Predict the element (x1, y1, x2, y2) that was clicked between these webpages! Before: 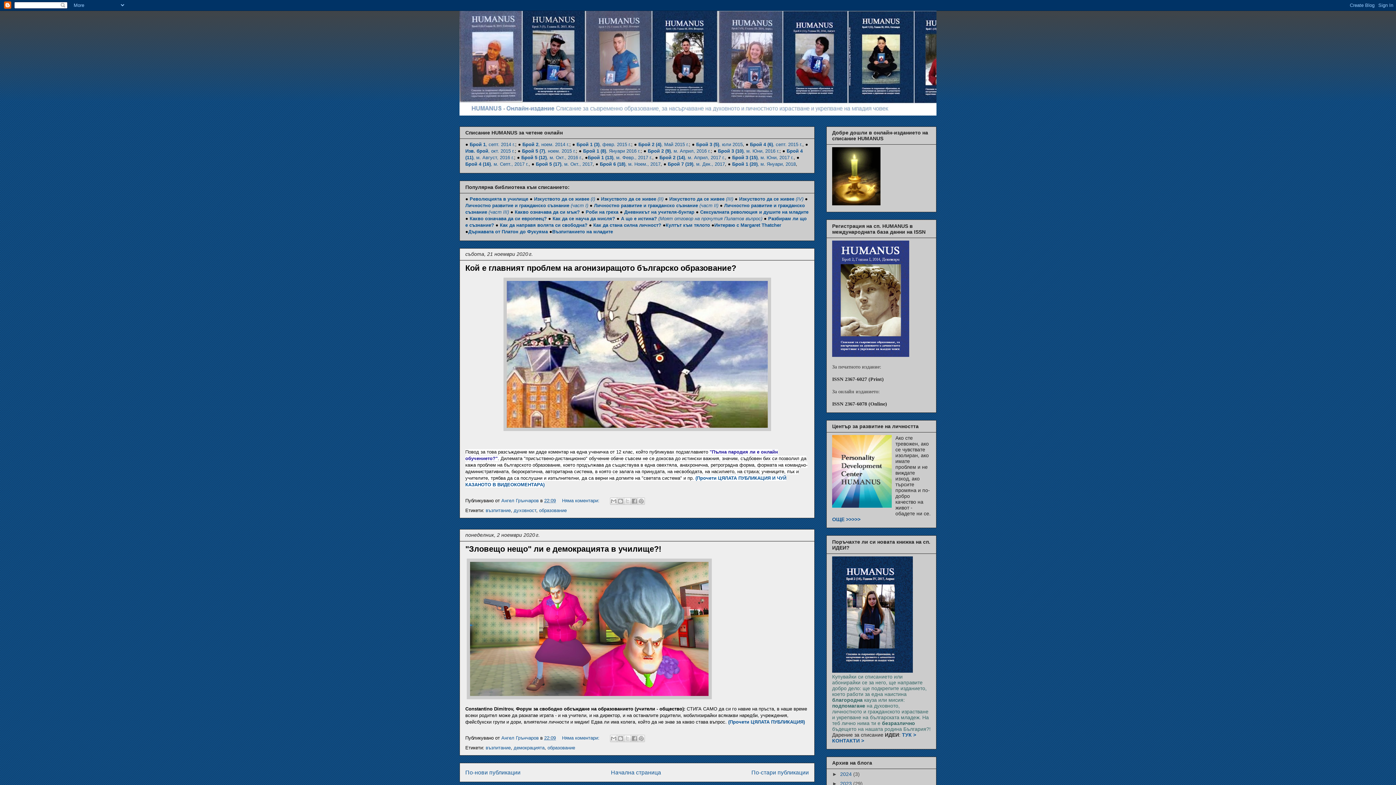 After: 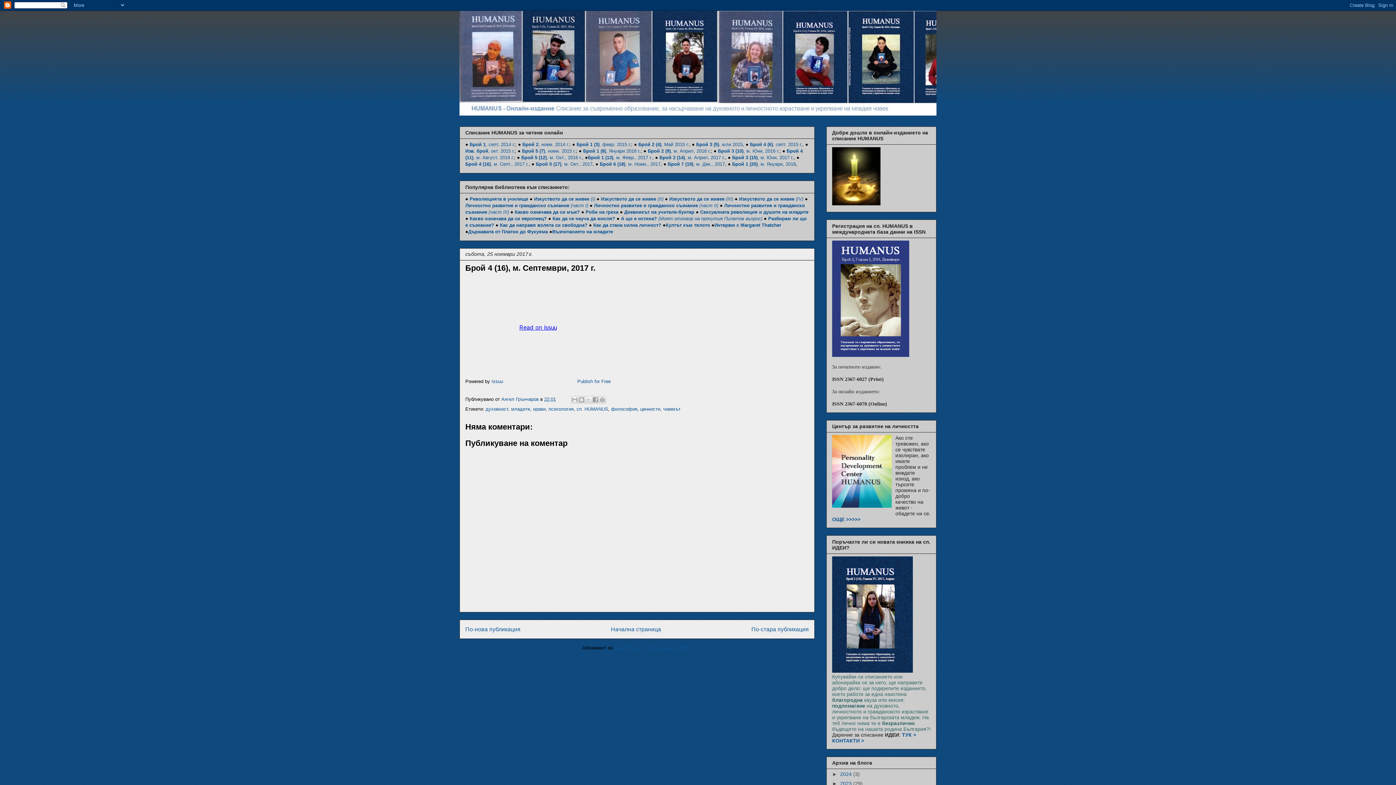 Action: bbox: (465, 161, 528, 167) label: Брой 4 (16), м. Септ., 2017 г.